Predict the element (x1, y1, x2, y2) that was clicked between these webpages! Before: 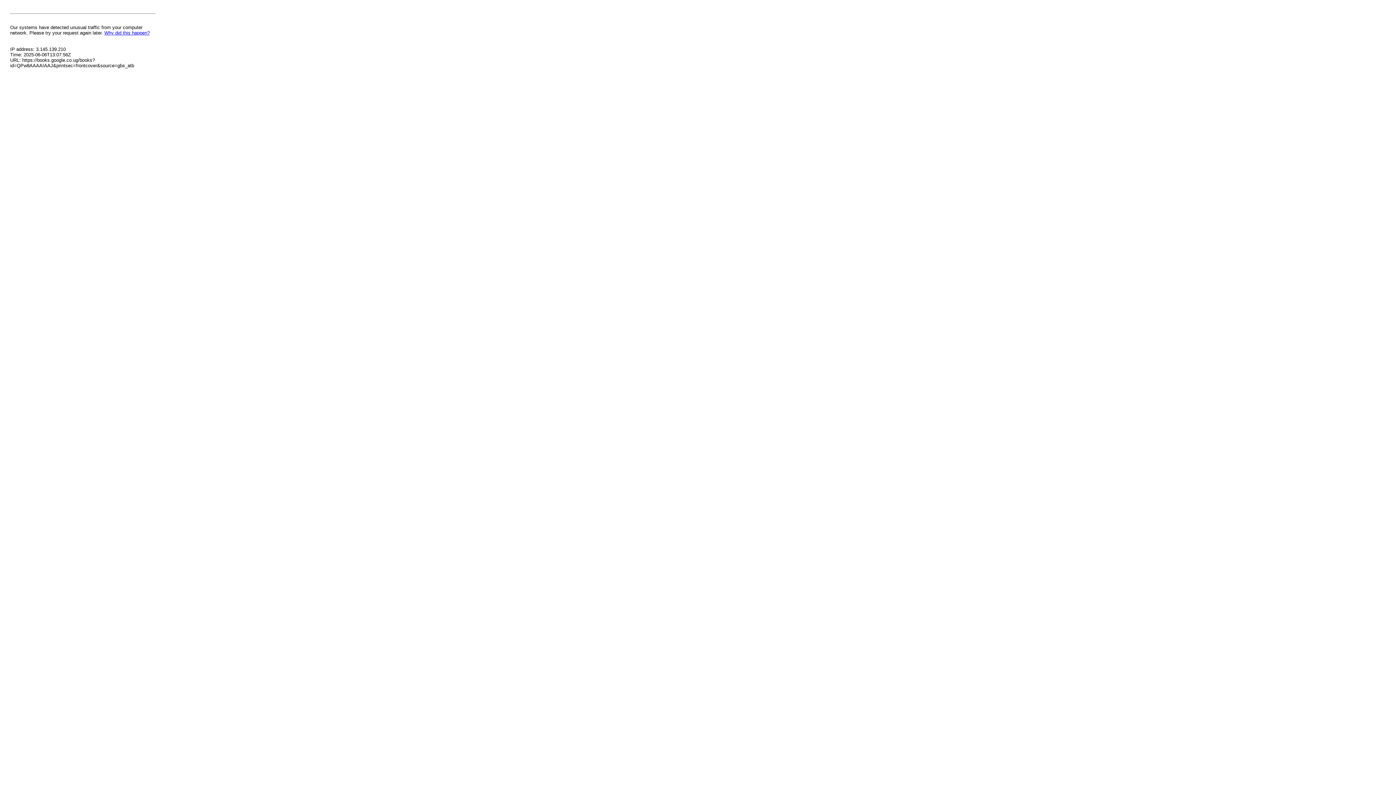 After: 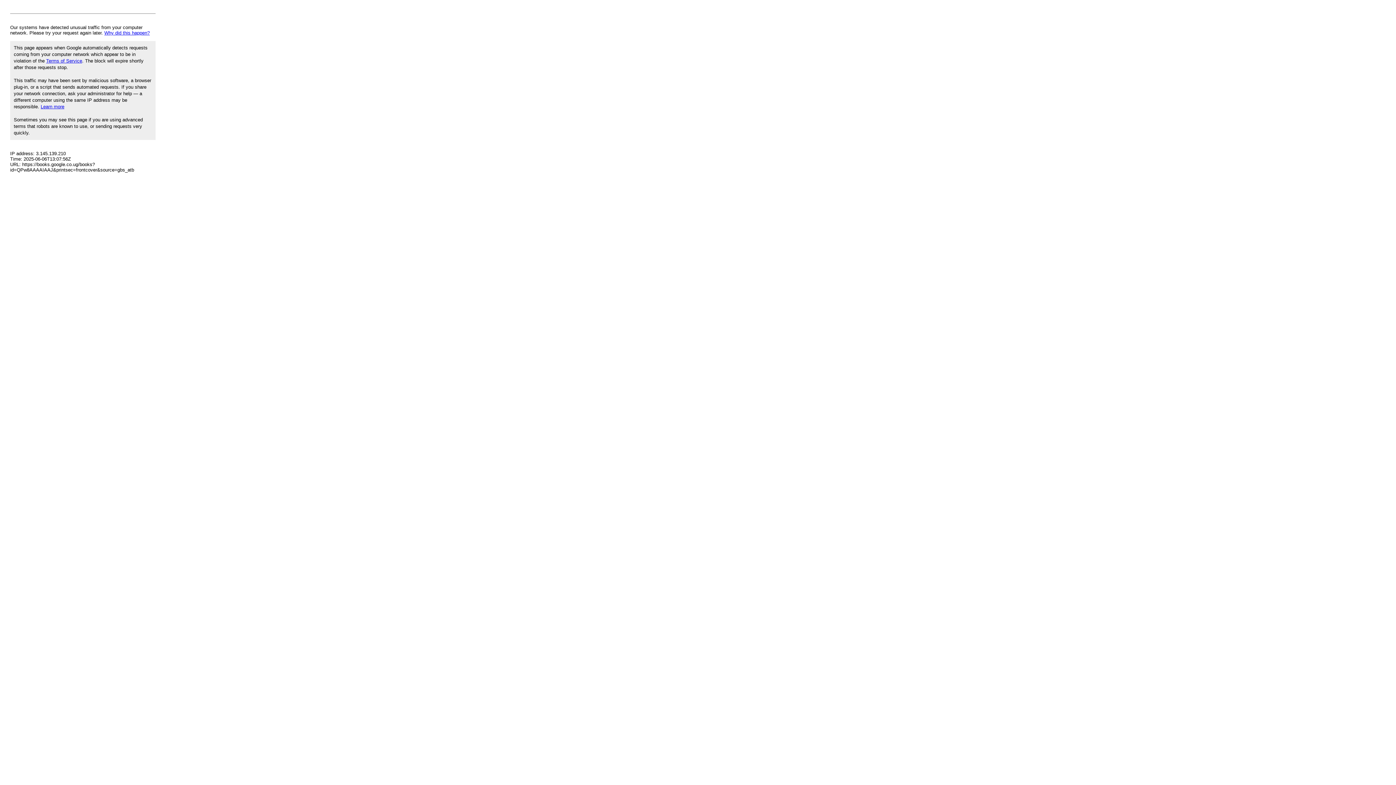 Action: label: Why did this happen? bbox: (104, 30, 149, 35)